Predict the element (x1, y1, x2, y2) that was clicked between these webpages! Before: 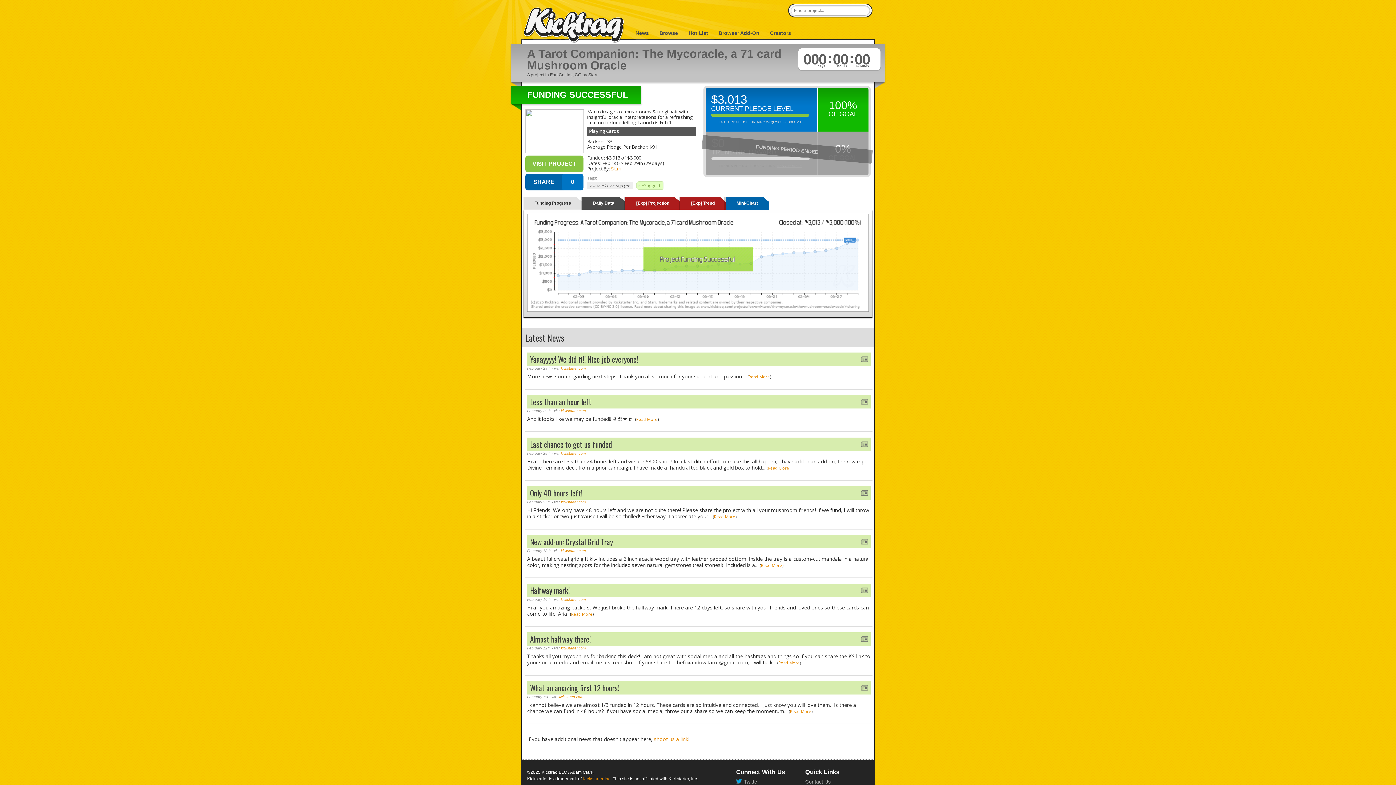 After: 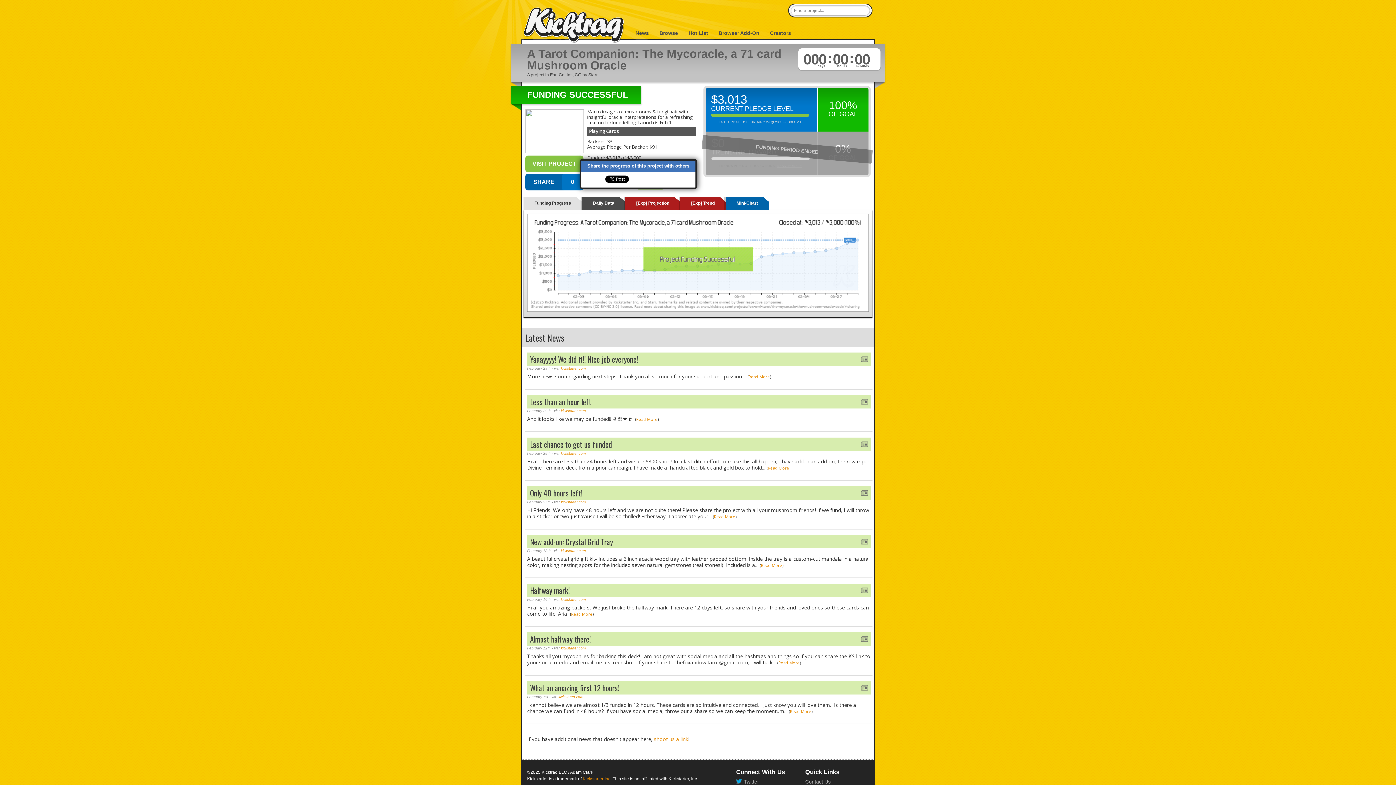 Action: label: 0 bbox: (561, 173, 583, 190)